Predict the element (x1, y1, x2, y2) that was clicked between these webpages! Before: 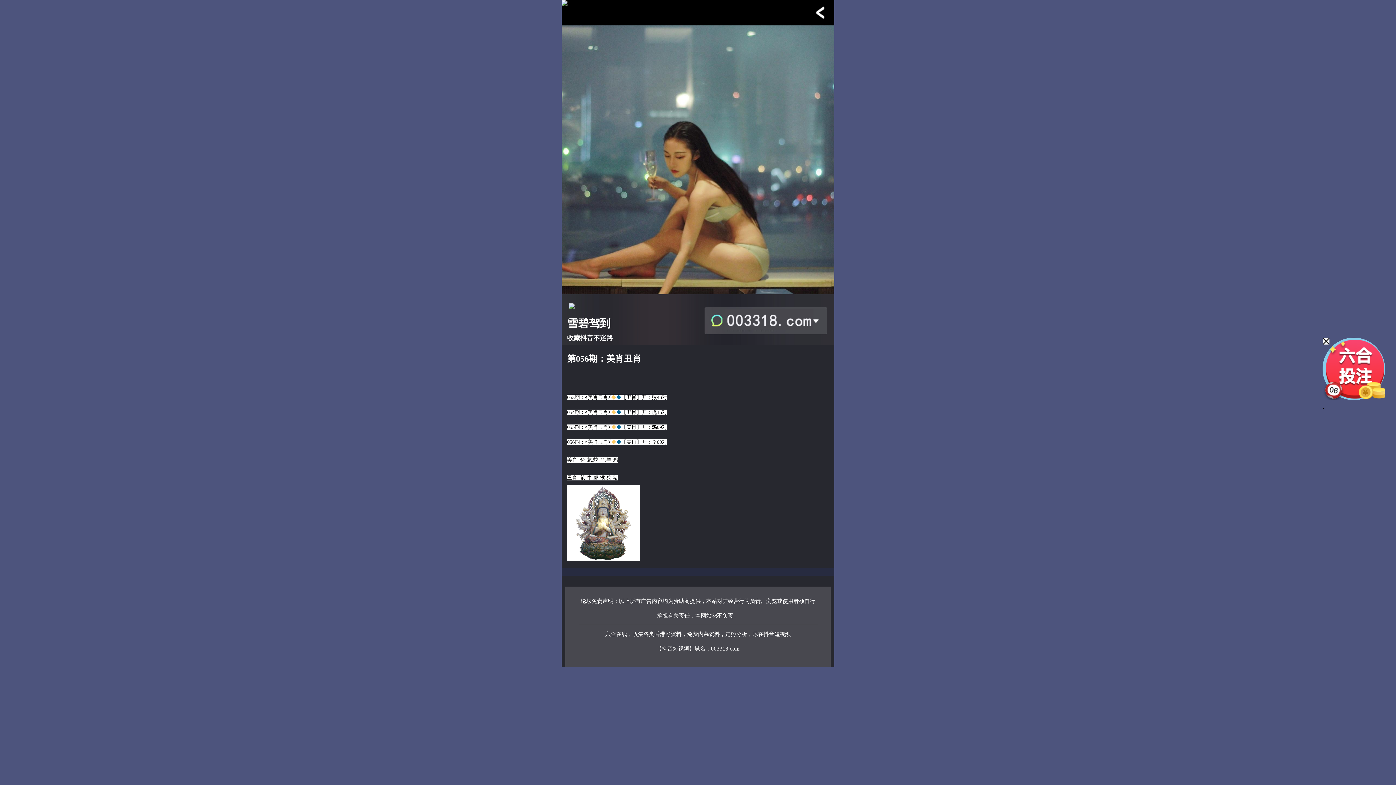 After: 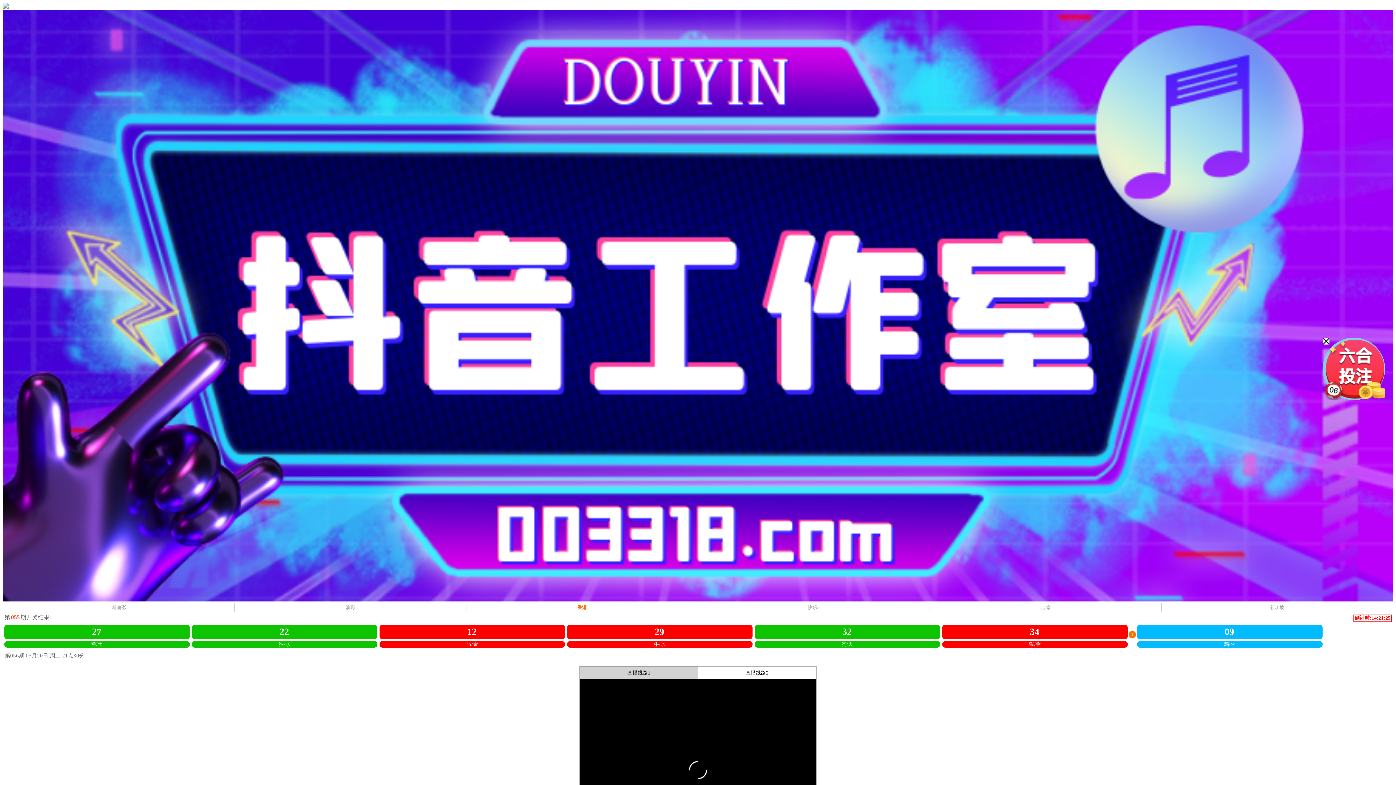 Action: bbox: (809, 0, 834, 25)